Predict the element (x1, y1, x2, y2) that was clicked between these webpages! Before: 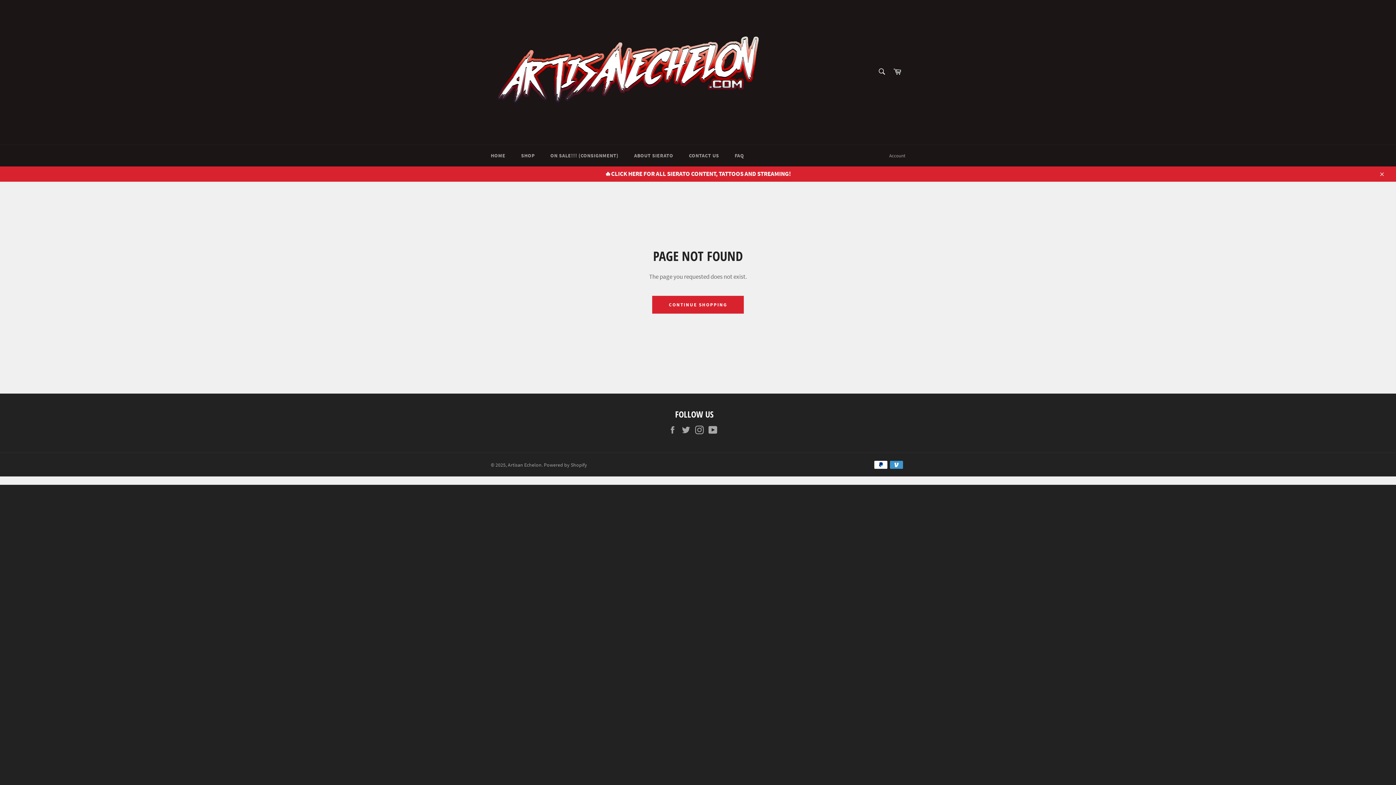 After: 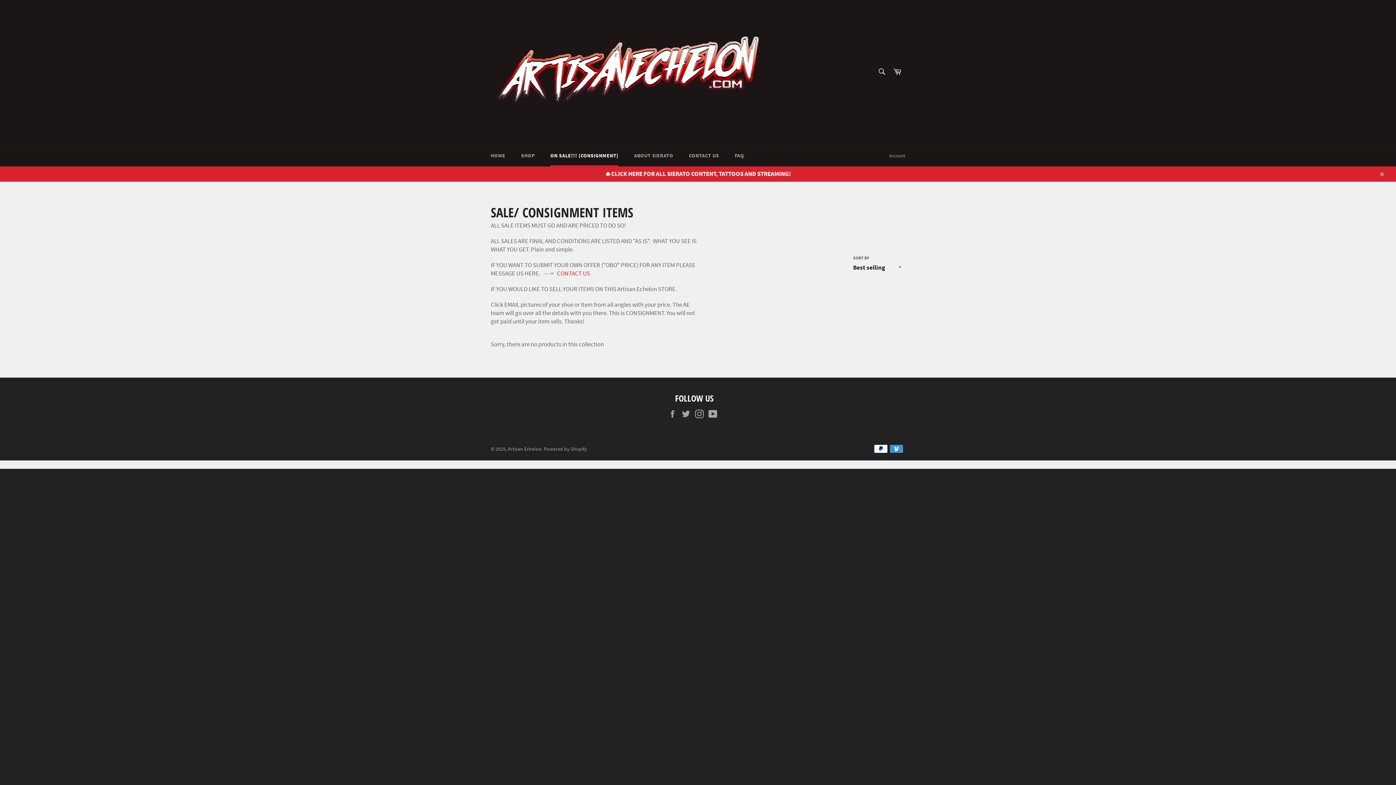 Action: bbox: (543, 145, 625, 166) label: ON SALE!!! (CONSIGNMENT)